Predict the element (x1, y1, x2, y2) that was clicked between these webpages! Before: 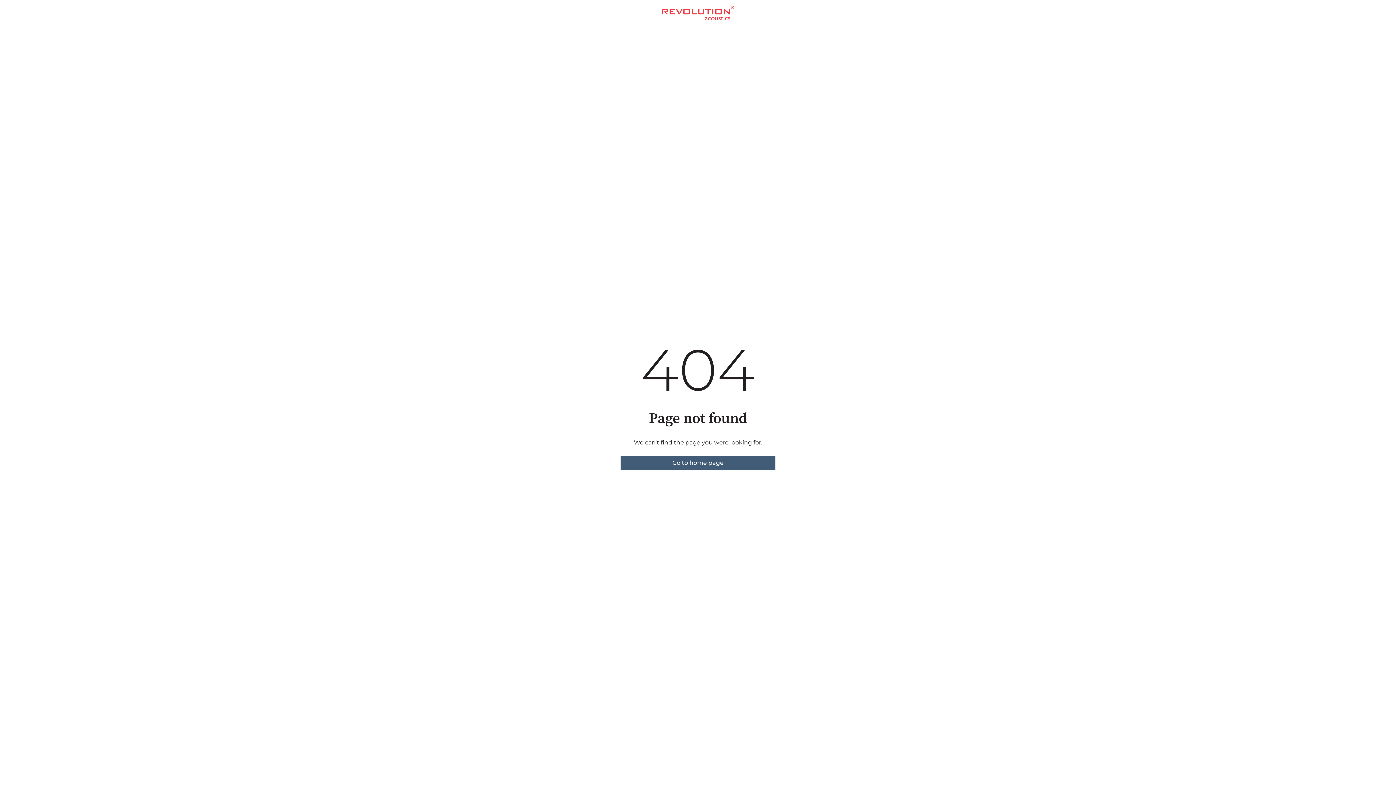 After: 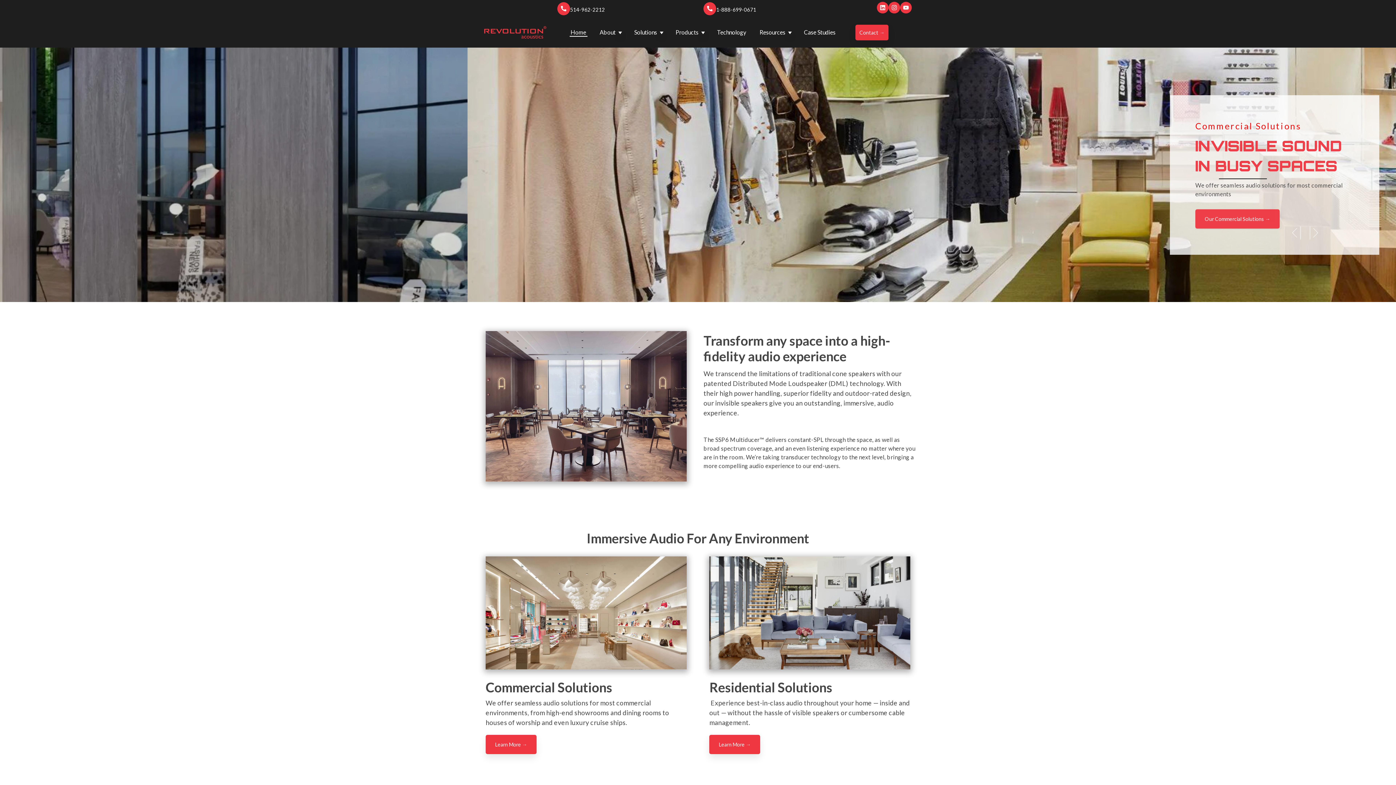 Action: bbox: (620, 456, 775, 470) label: Go to home page